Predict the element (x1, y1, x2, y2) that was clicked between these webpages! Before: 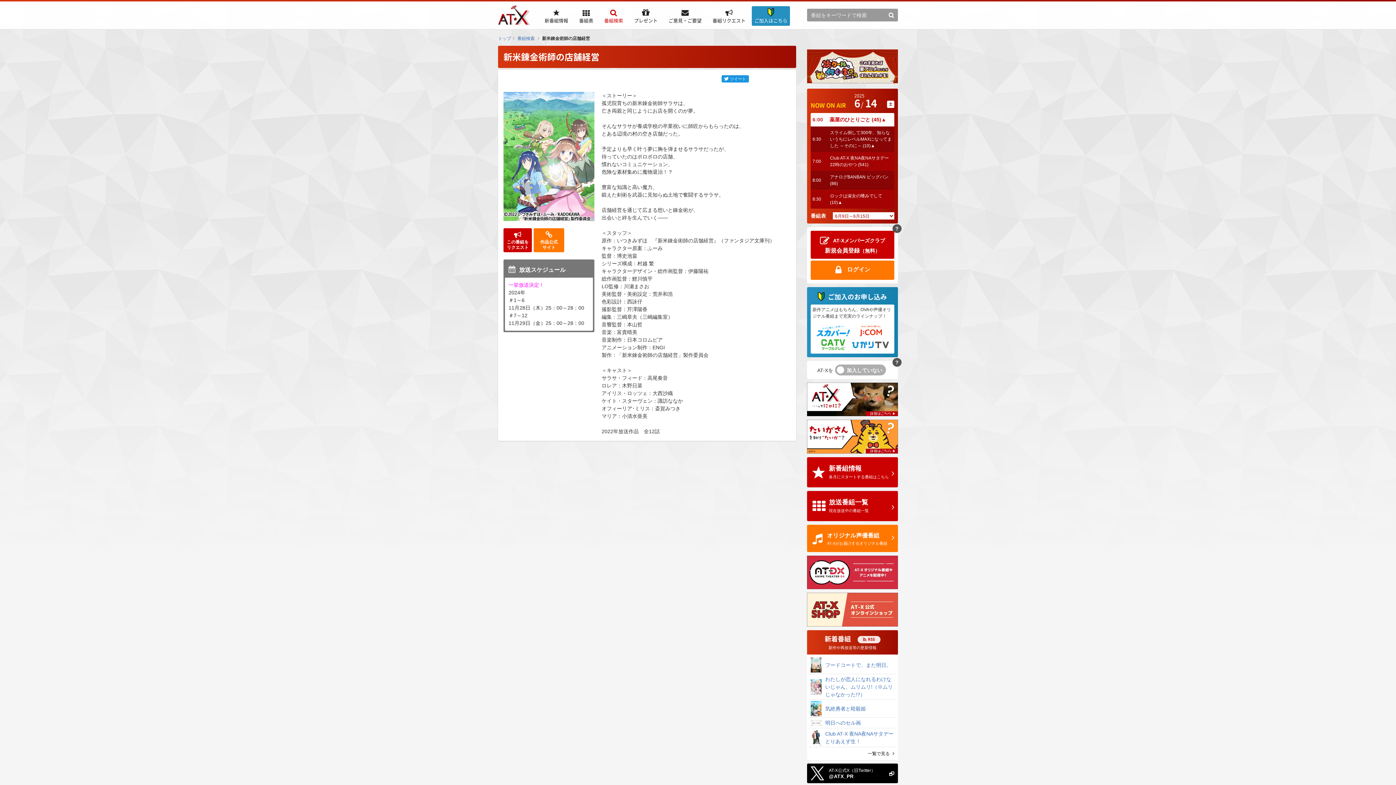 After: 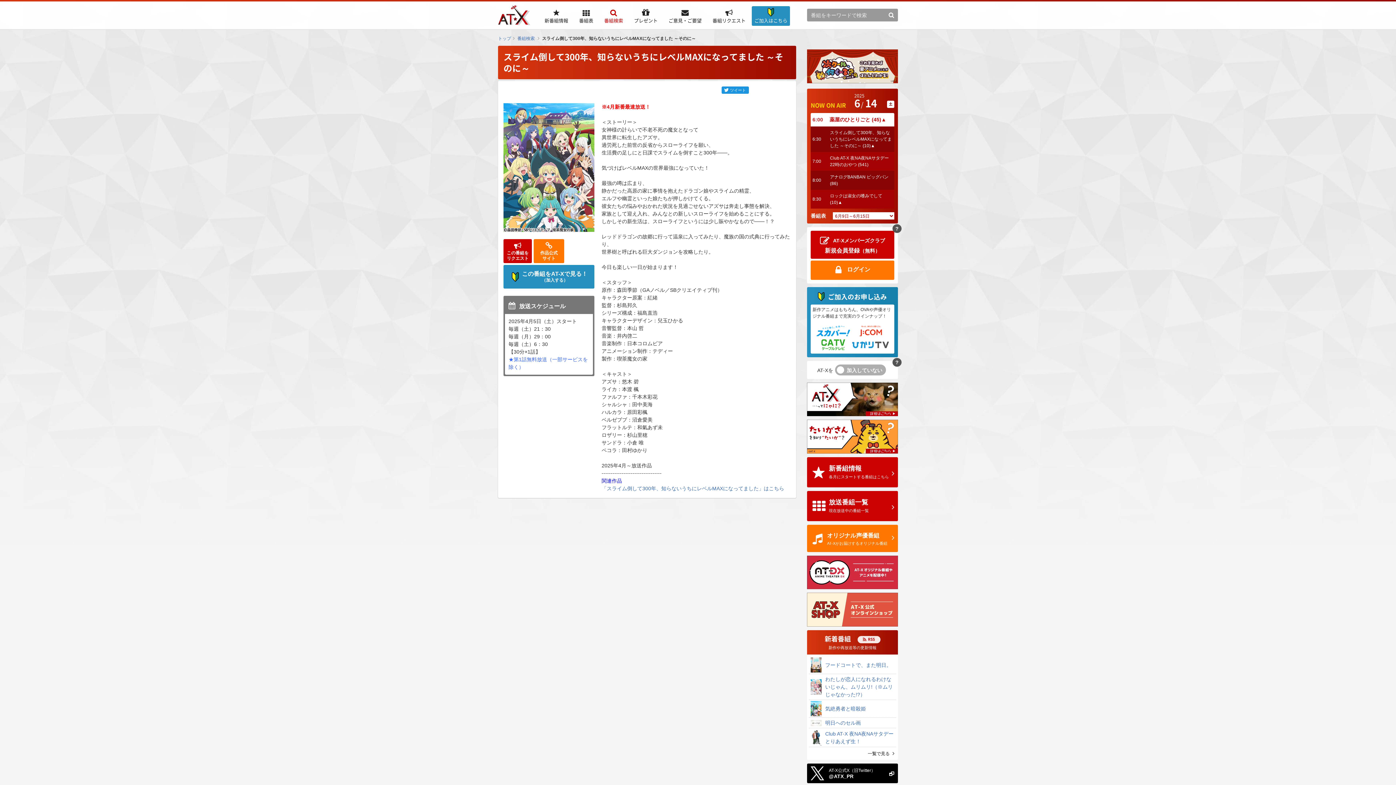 Action: bbox: (830, 130, 892, 148) label: スライム倒して300年、知らないうちにレベルMAXになってました ～そのに～ (10)▲